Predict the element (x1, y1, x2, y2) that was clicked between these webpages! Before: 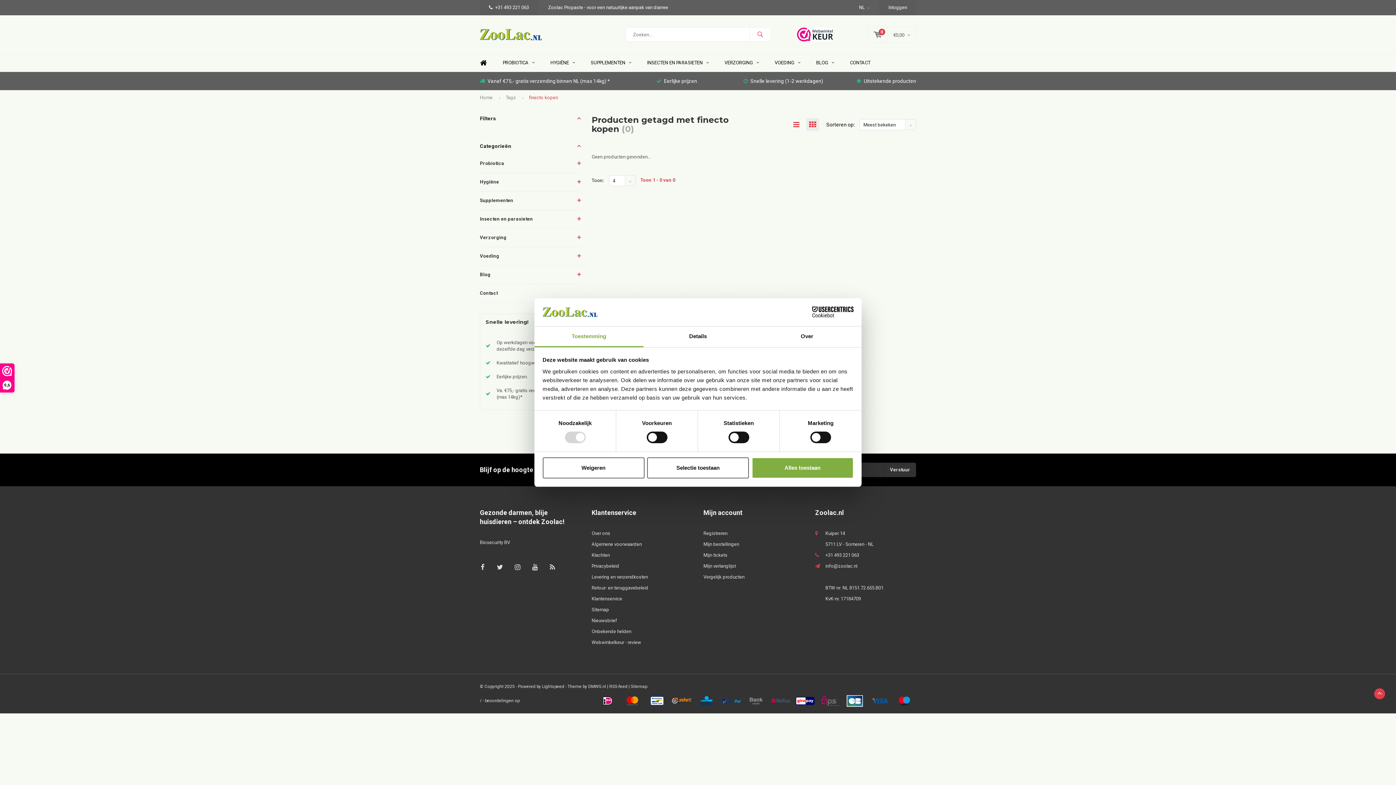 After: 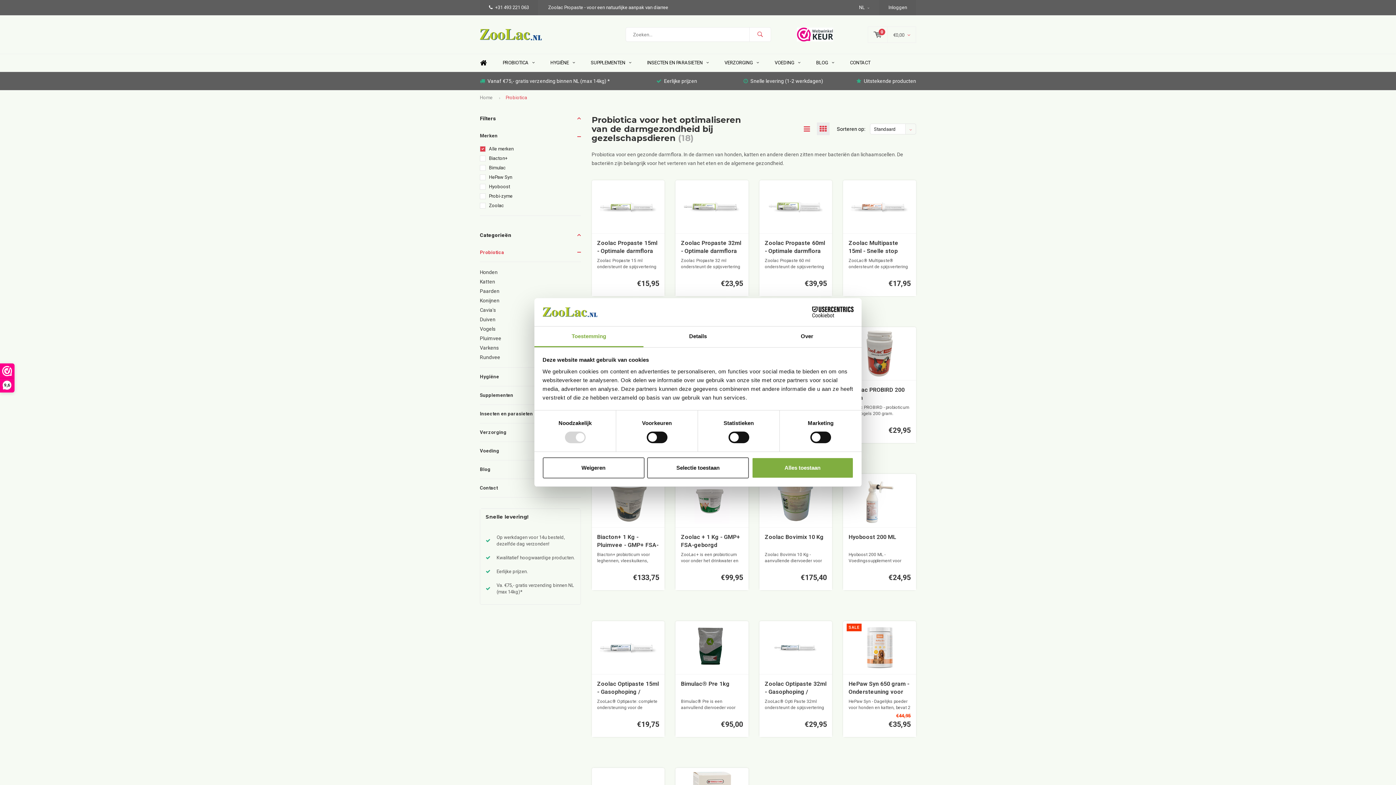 Action: bbox: (480, 154, 580, 172) label: Probiotica